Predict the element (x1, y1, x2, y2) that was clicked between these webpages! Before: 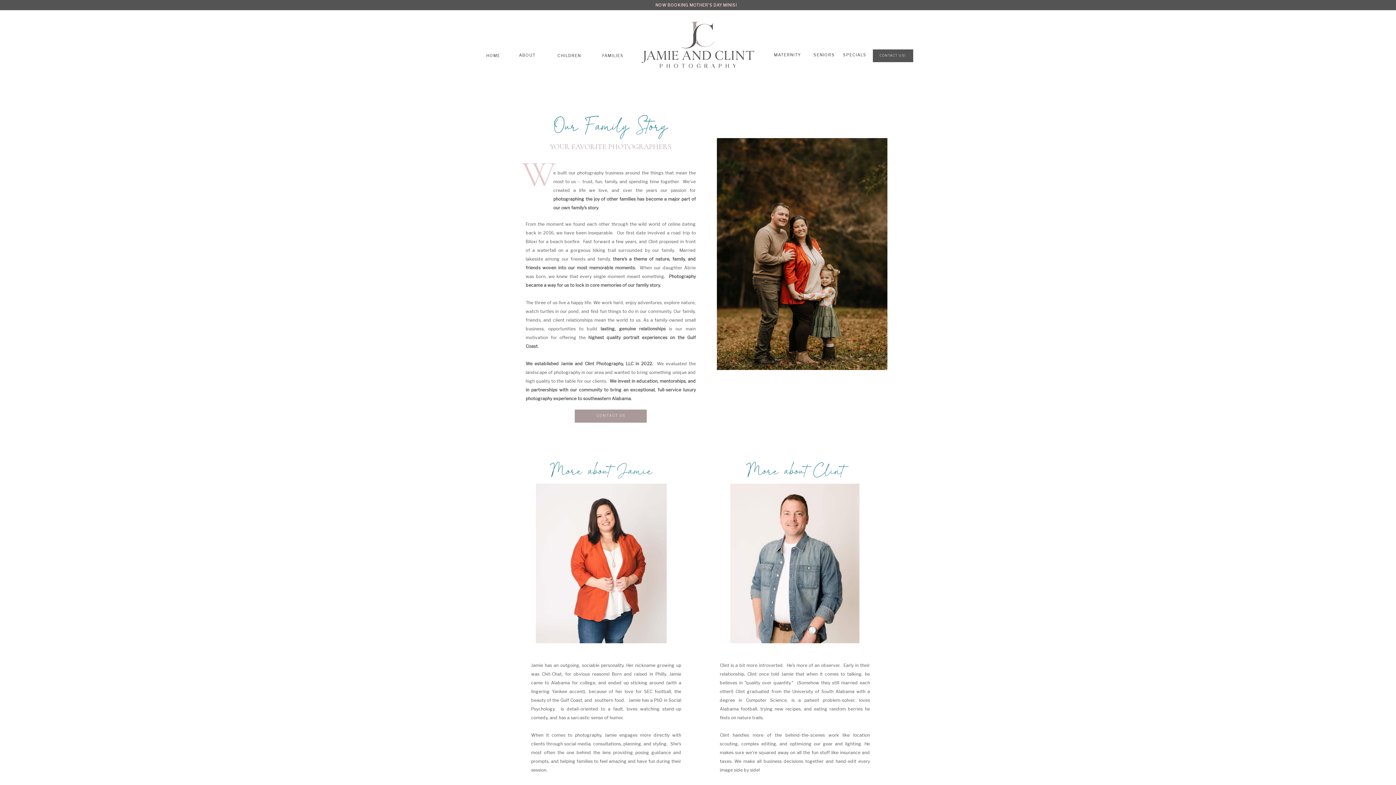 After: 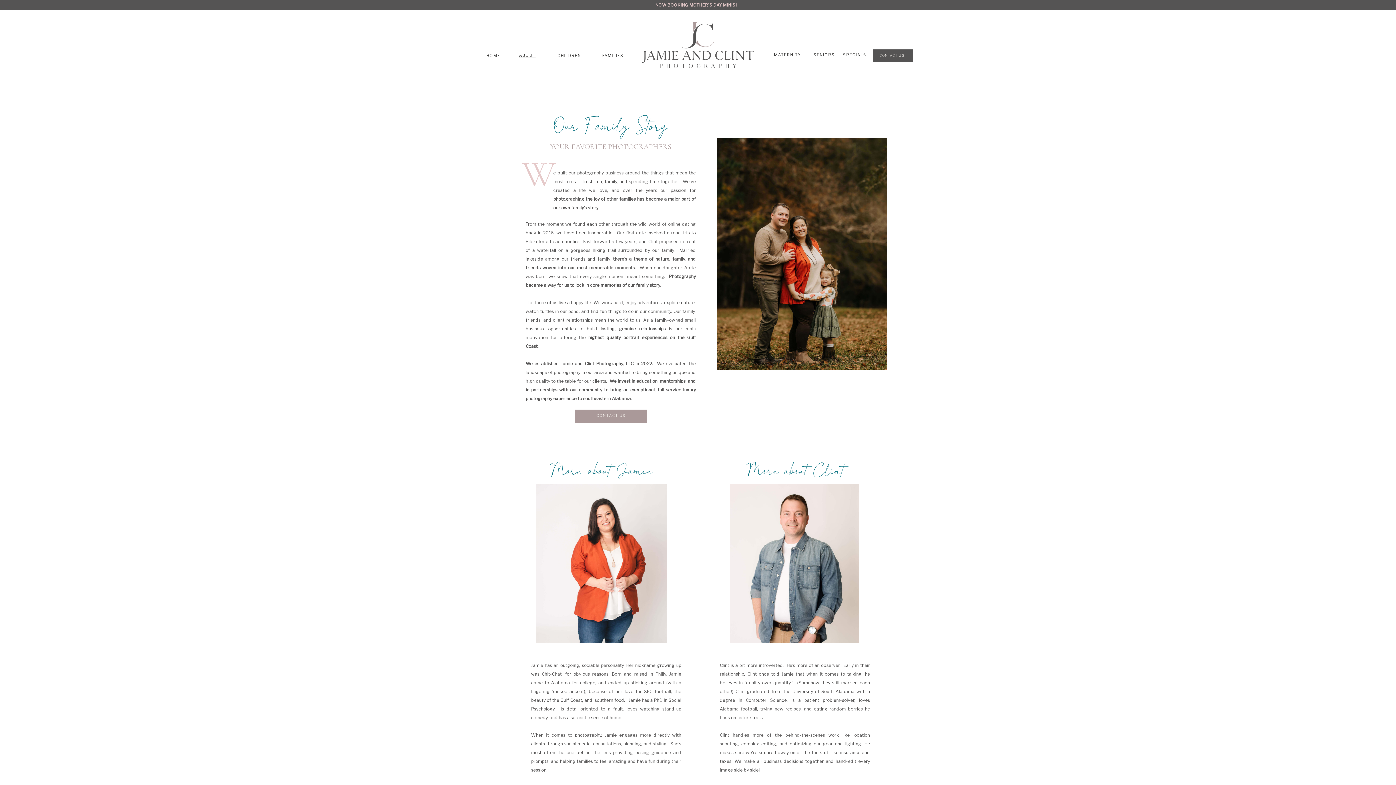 Action: label: ABOUT bbox: (516, 52, 538, 57)